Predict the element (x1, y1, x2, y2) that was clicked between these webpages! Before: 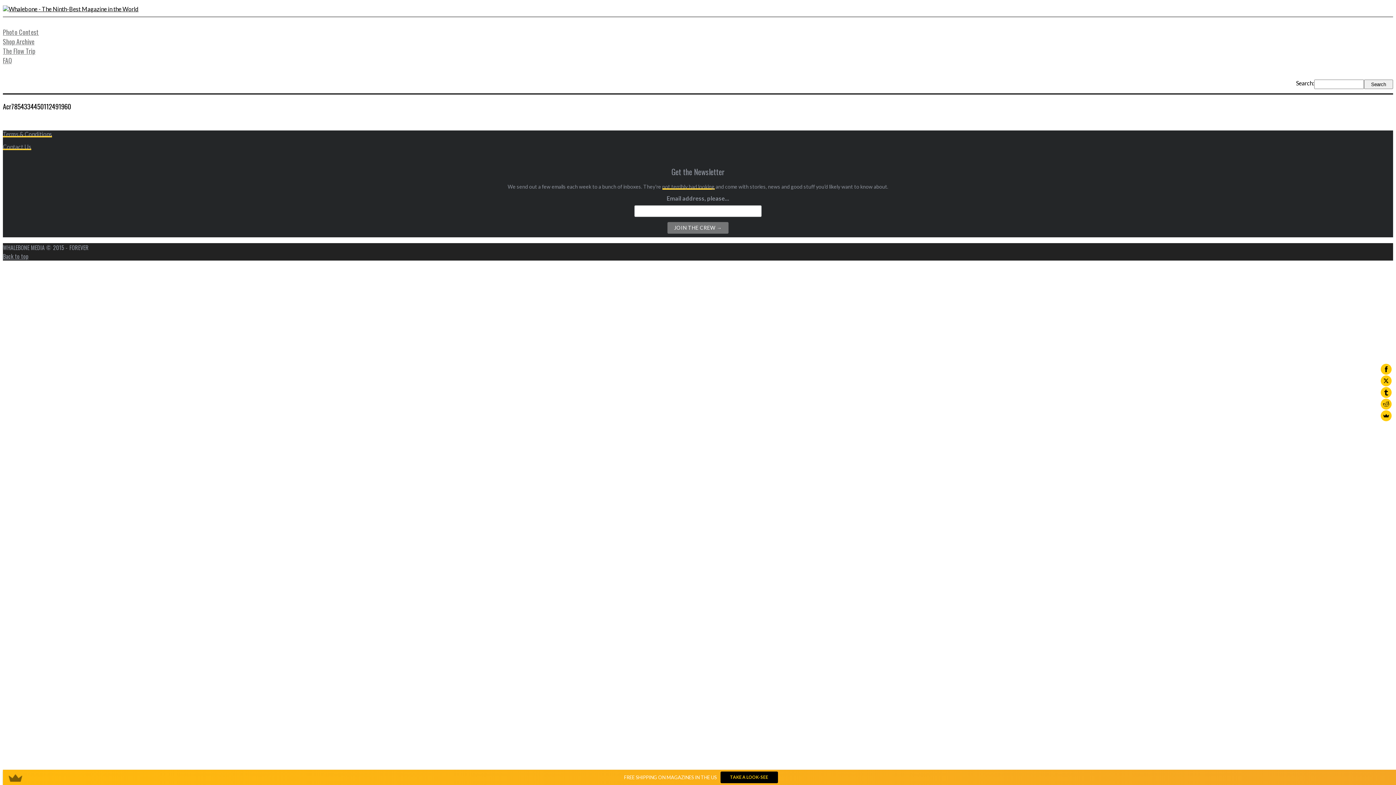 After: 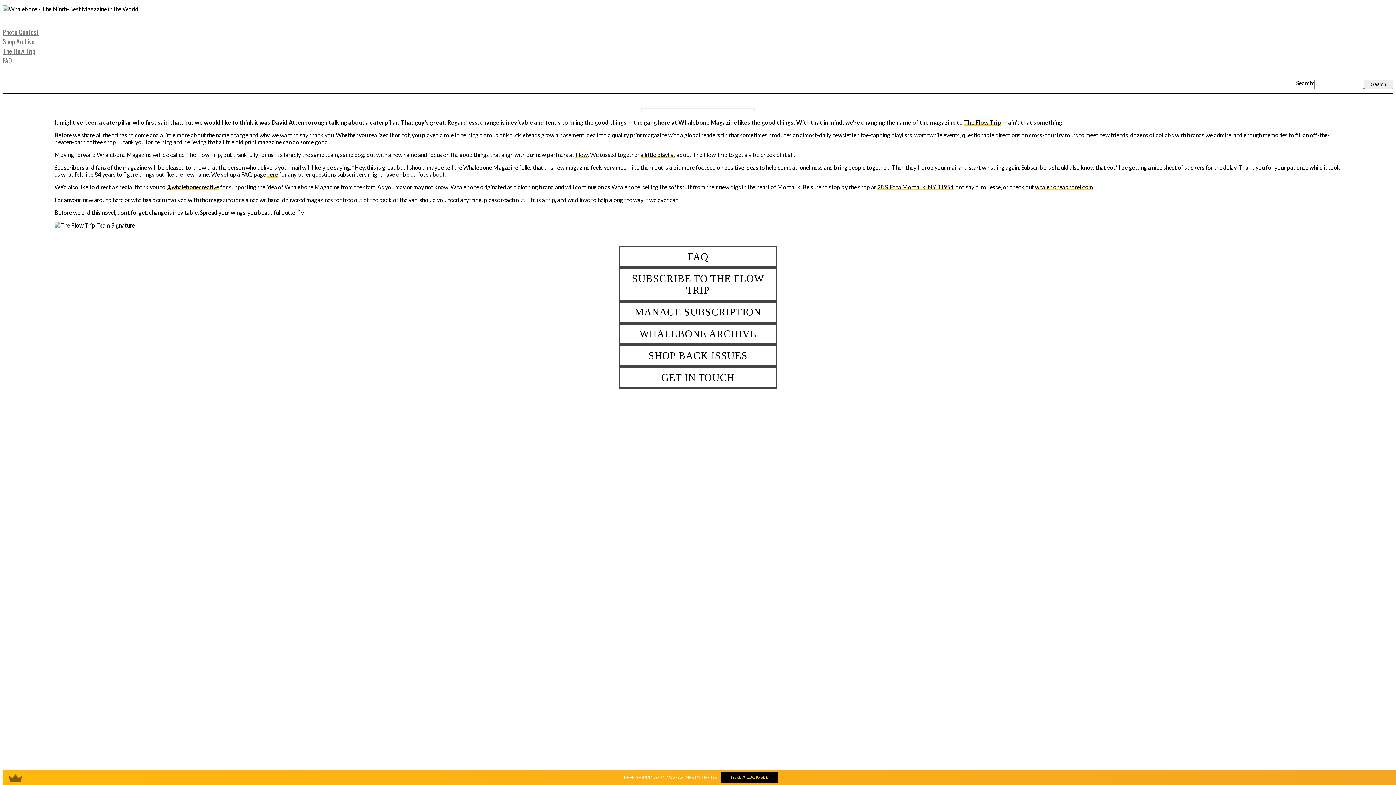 Action: bbox: (2, 5, 138, 12)